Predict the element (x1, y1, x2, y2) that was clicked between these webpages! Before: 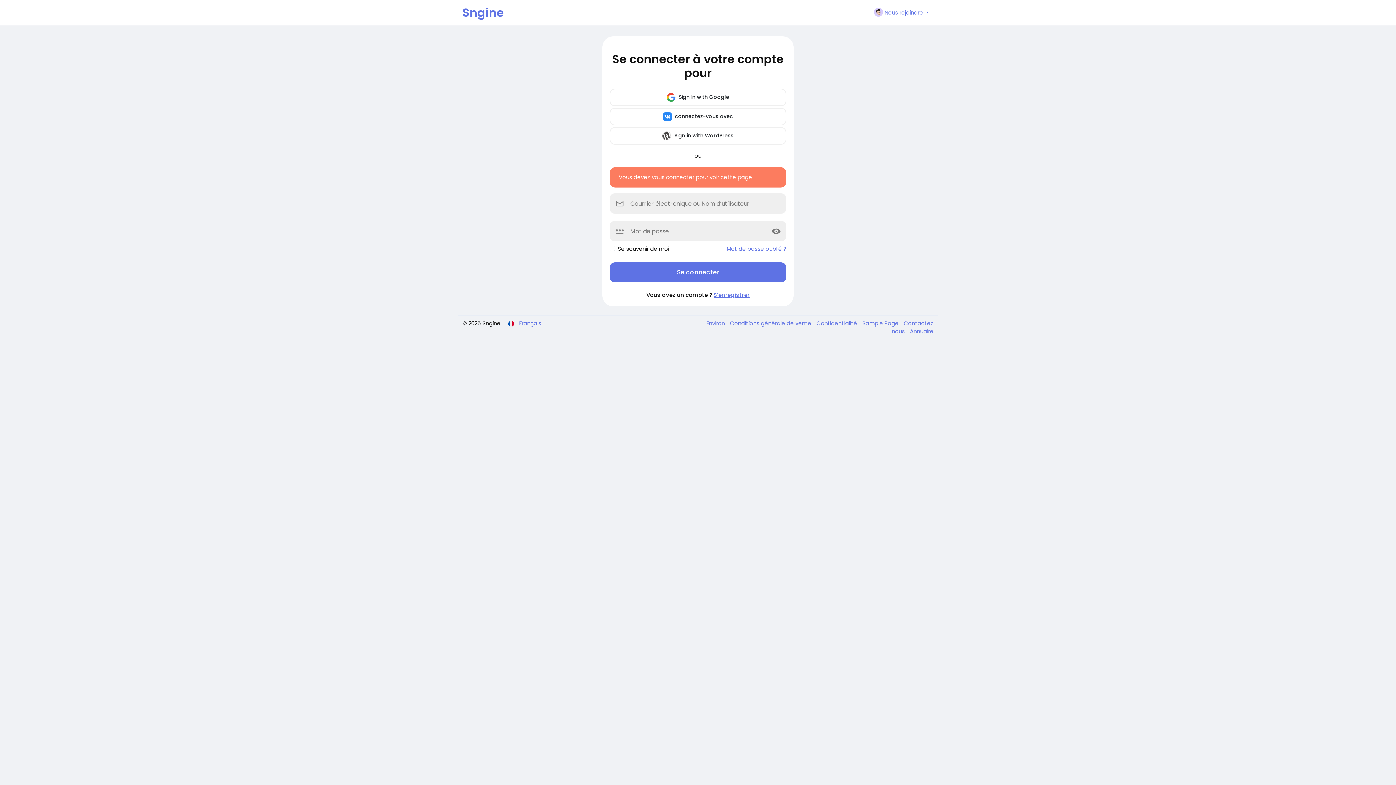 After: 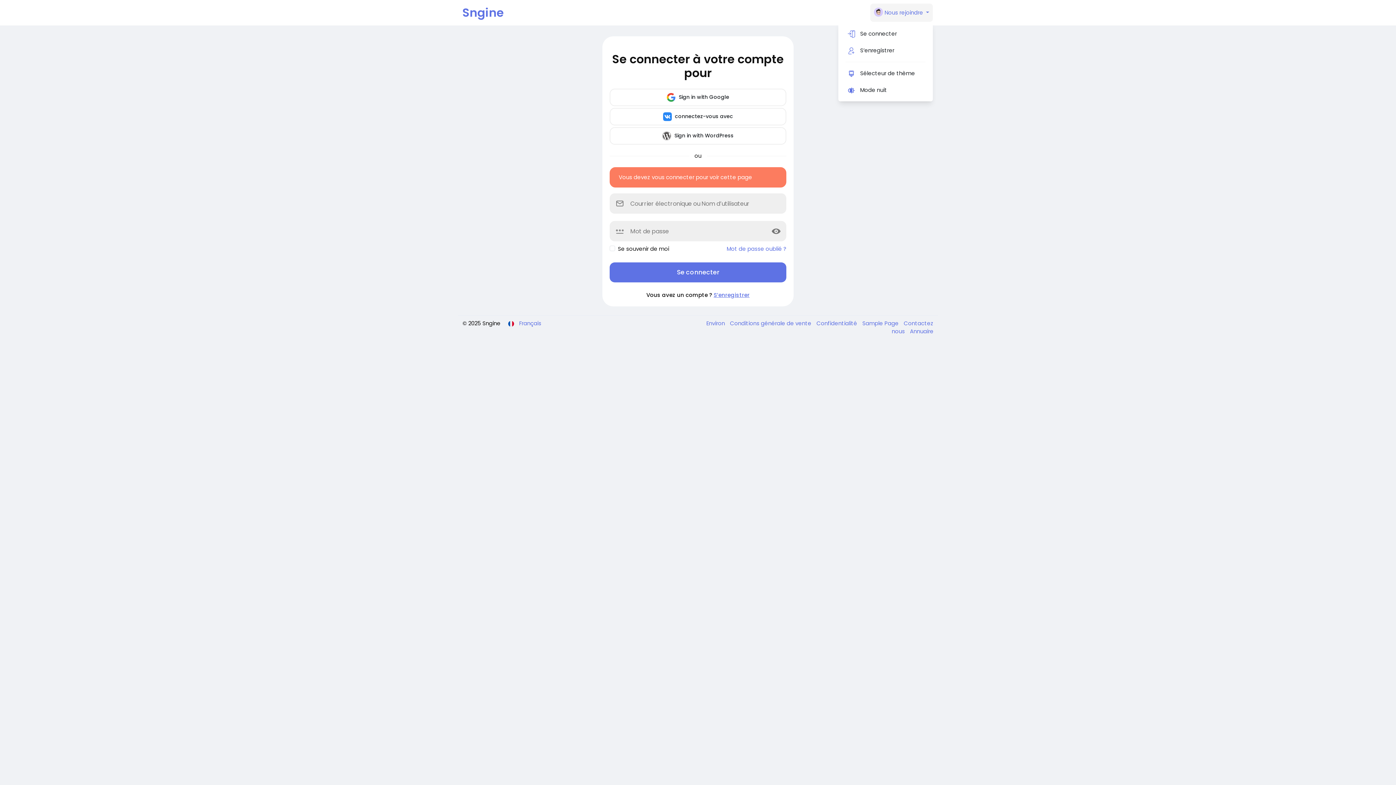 Action: label:  Nous rejoindre  bbox: (870, 3, 933, 21)